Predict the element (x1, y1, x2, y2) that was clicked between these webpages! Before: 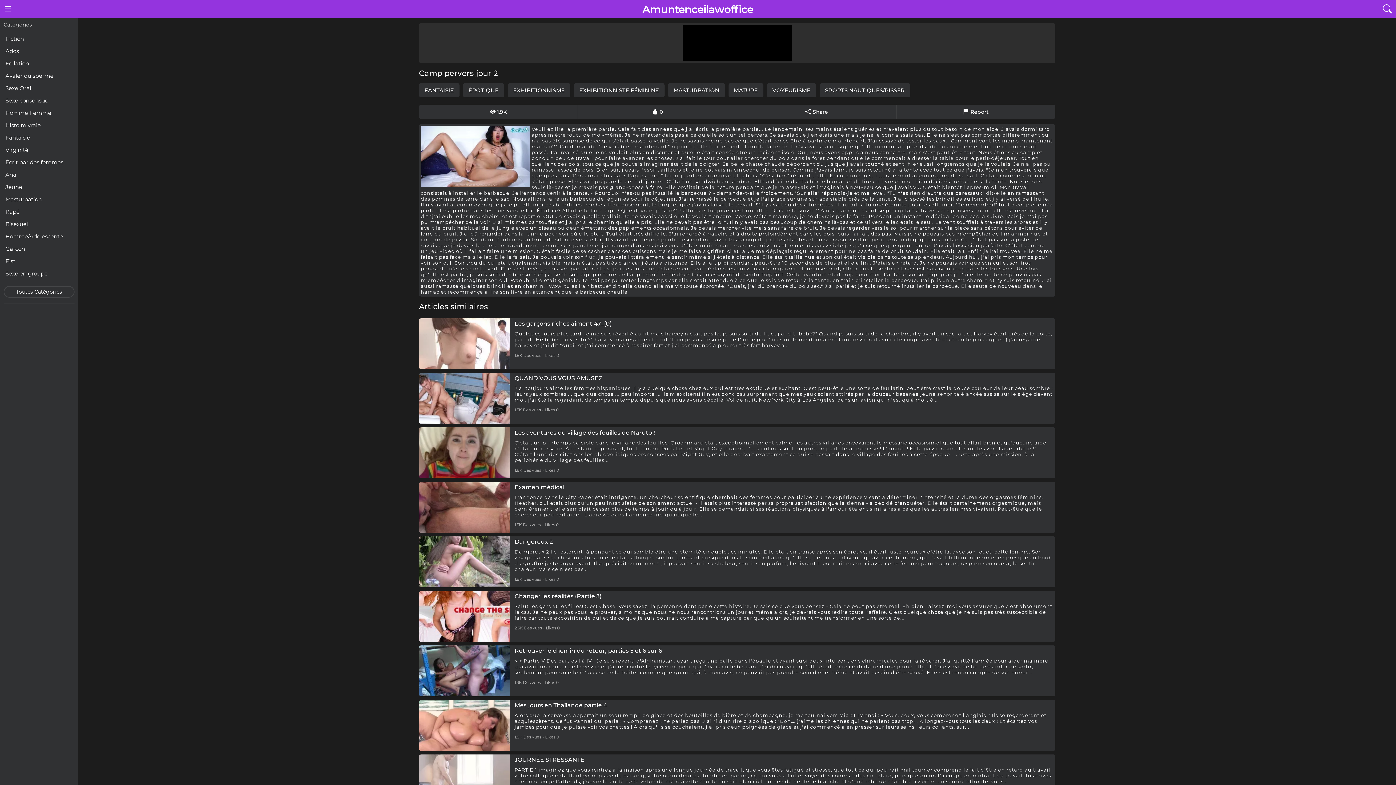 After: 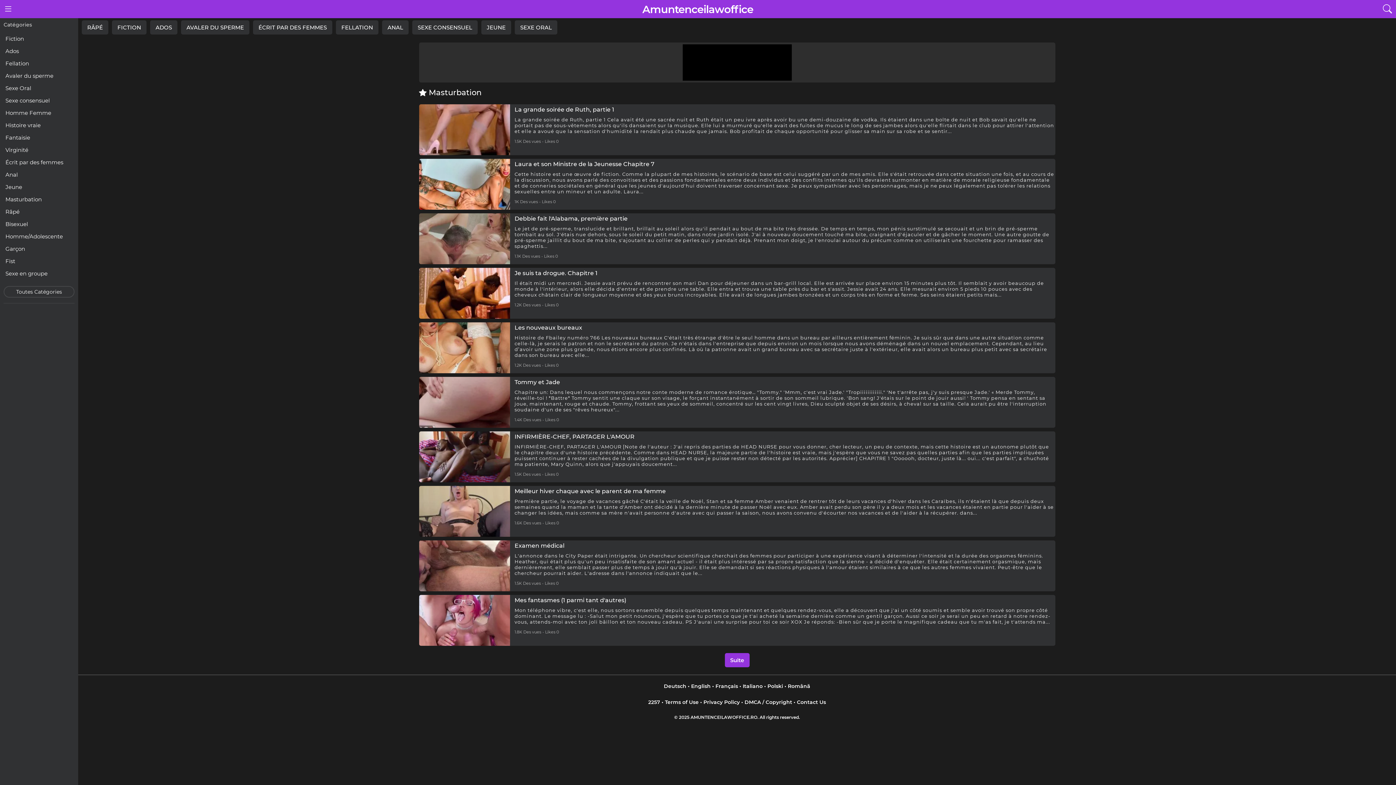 Action: bbox: (3, 194, 74, 204) label: Masturbation